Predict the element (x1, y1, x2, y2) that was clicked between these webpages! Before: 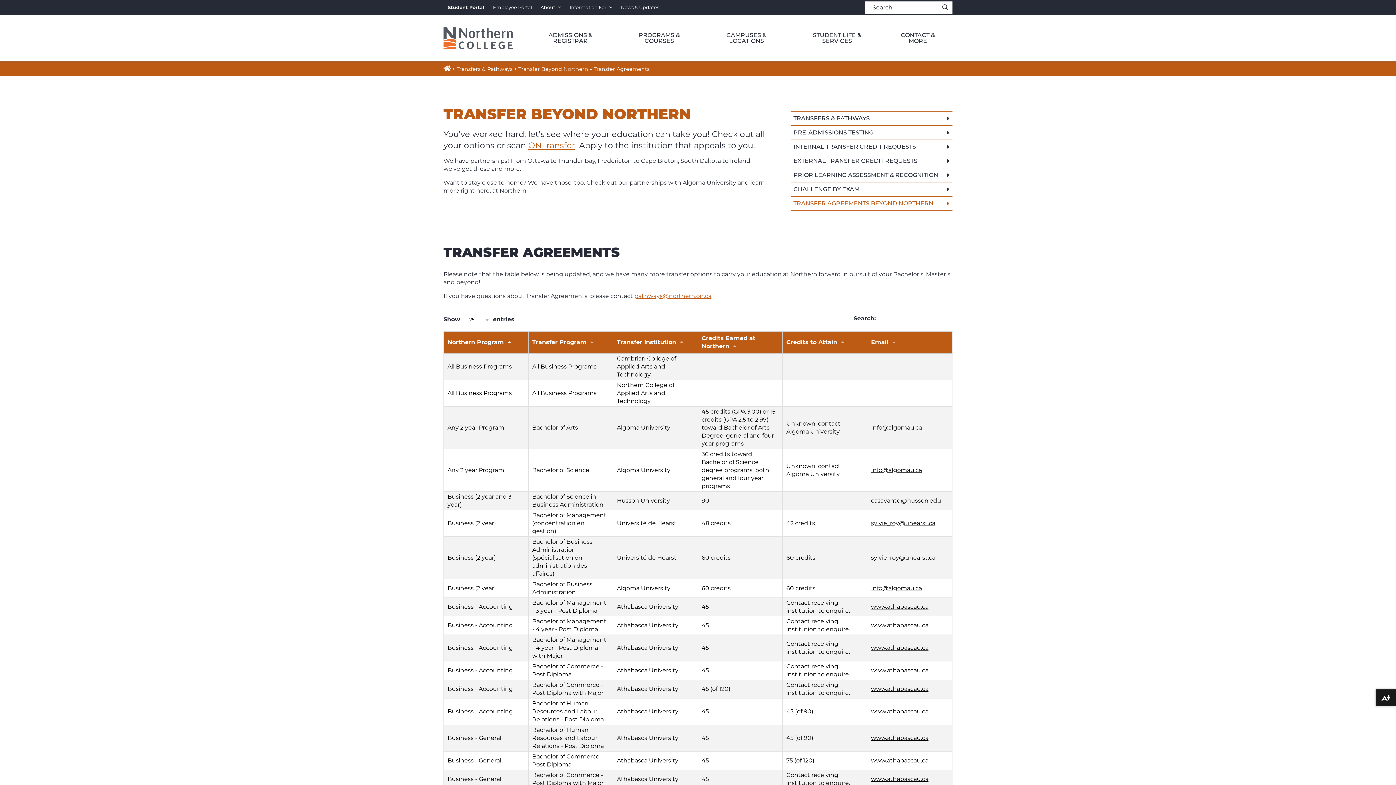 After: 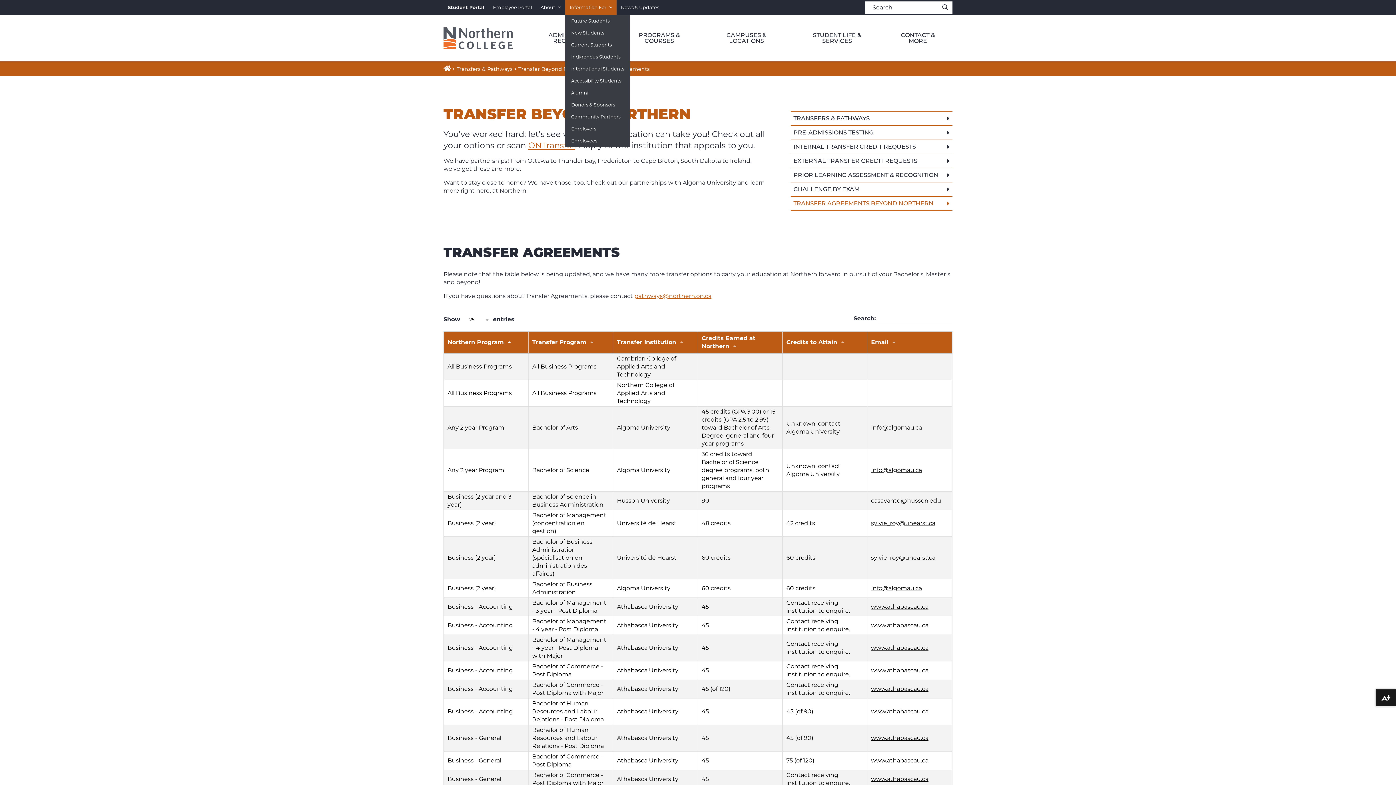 Action: label: Information For bbox: (565, 0, 616, 14)